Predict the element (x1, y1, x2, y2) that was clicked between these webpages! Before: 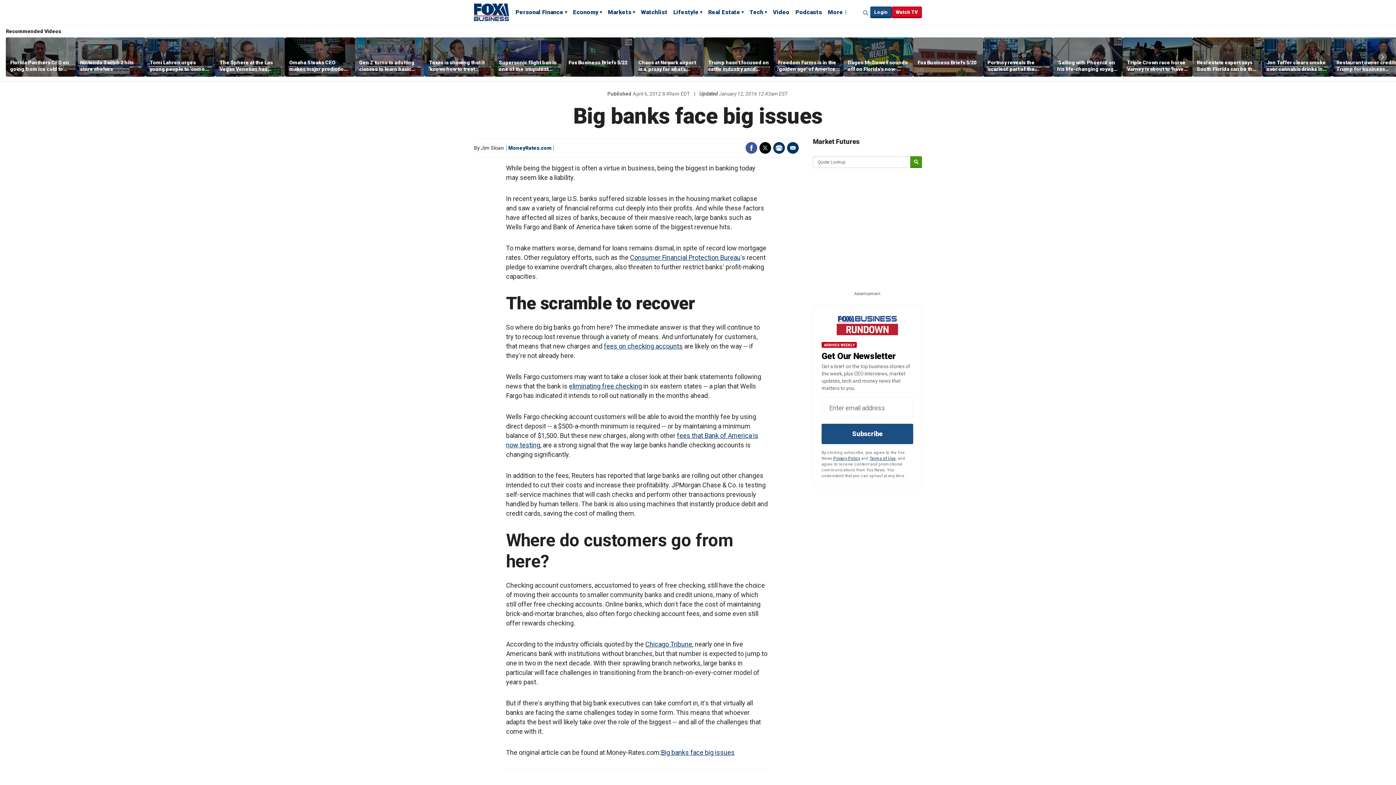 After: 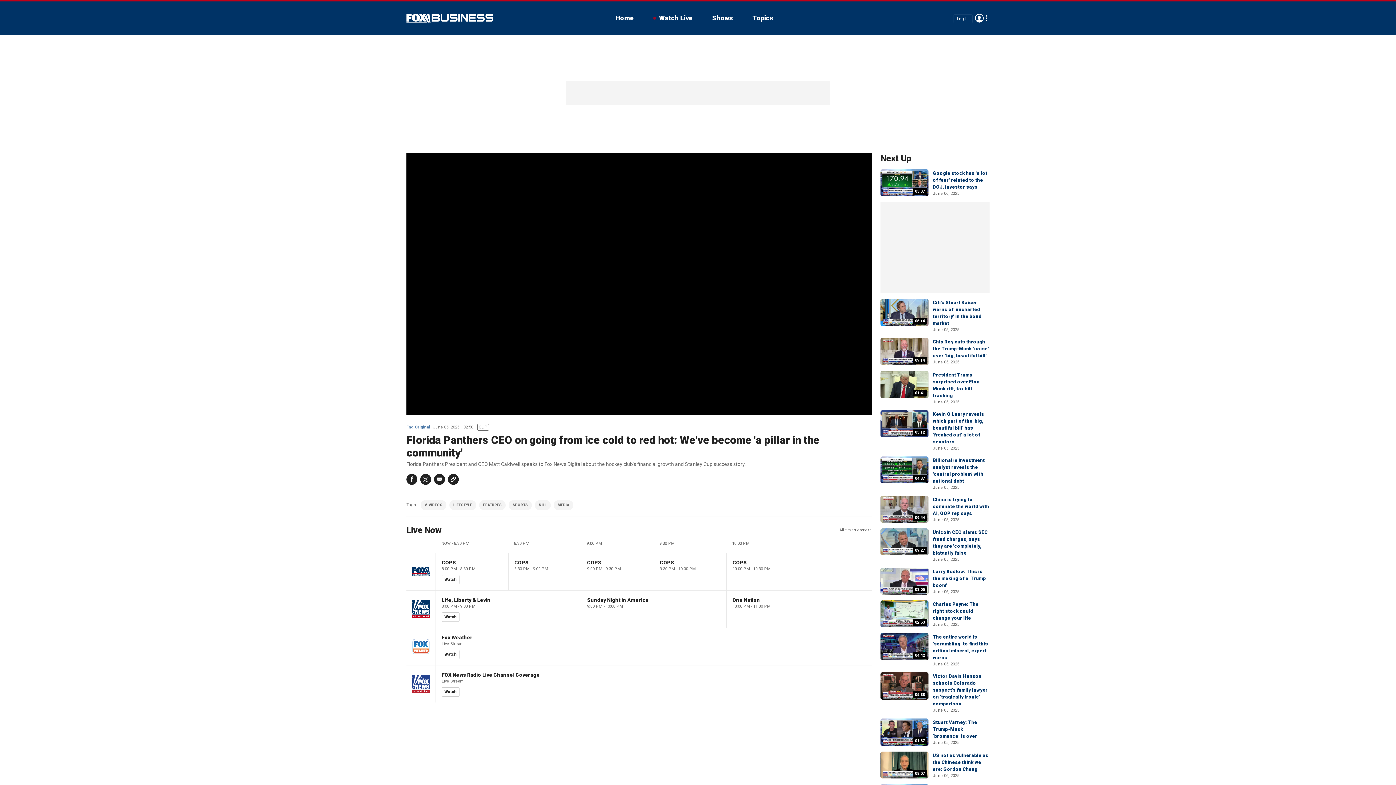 Action: bbox: (10, 59, 71, 72) label: Florida Panthers CEO on going from ice cold to red hot: We've become 'a pillar in the community'